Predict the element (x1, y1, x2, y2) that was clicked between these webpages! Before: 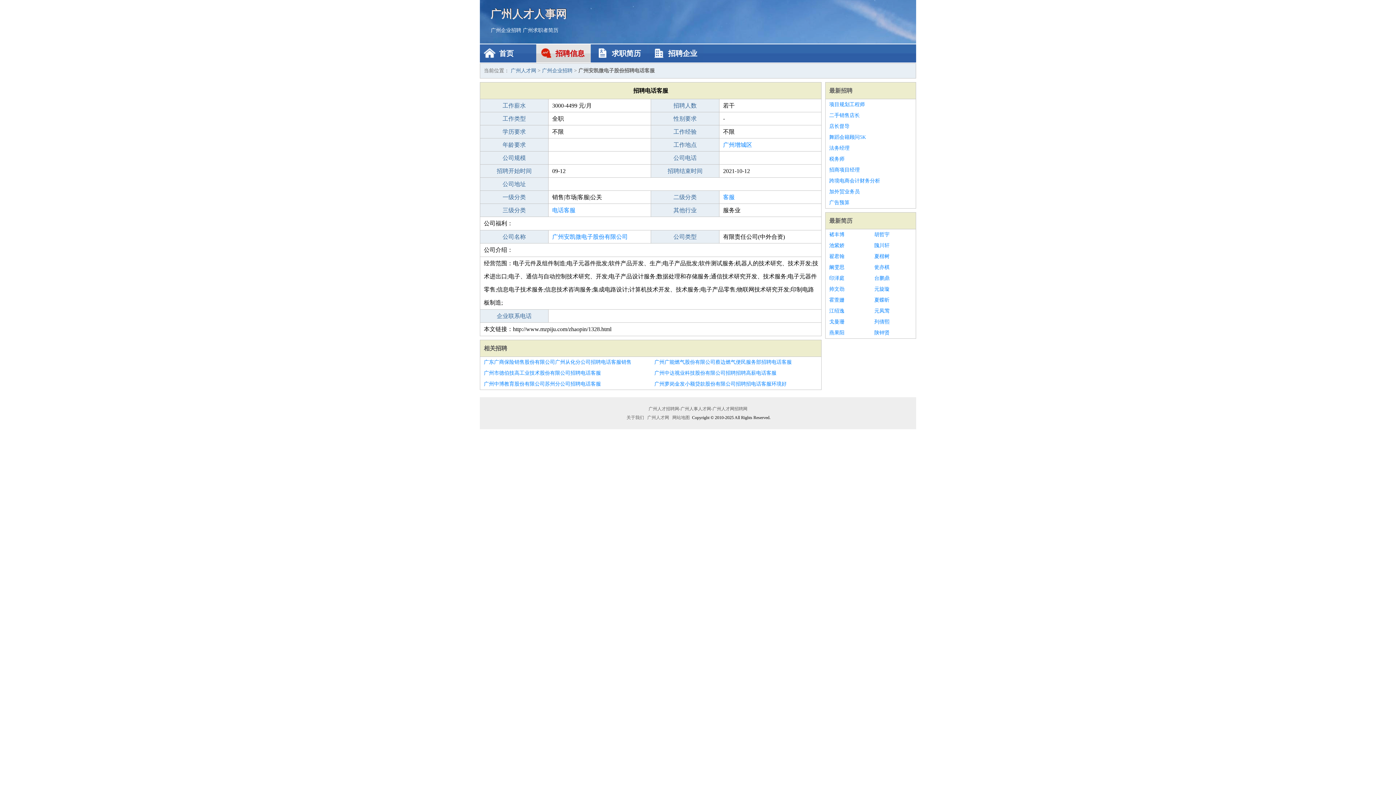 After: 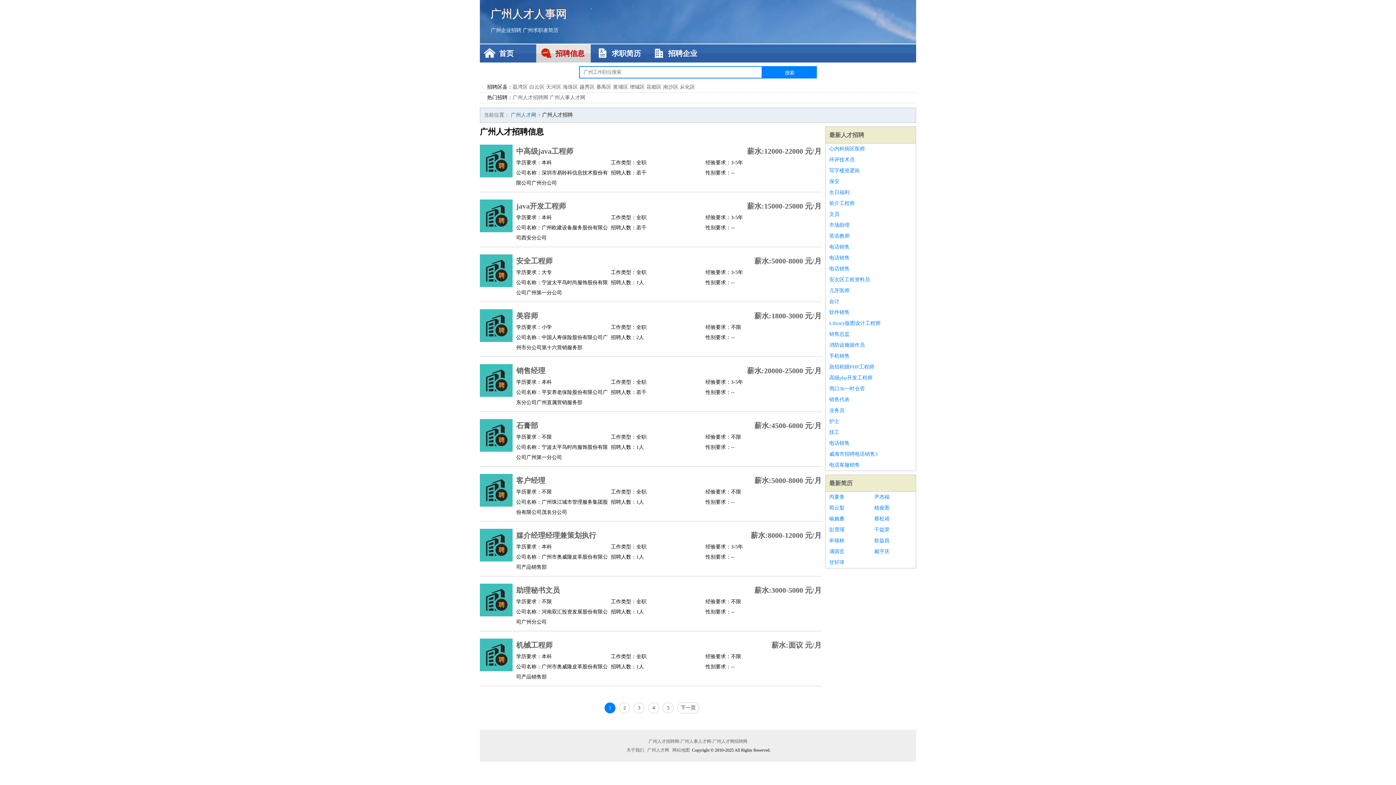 Action: bbox: (829, 87, 852, 93) label: 最新招聘